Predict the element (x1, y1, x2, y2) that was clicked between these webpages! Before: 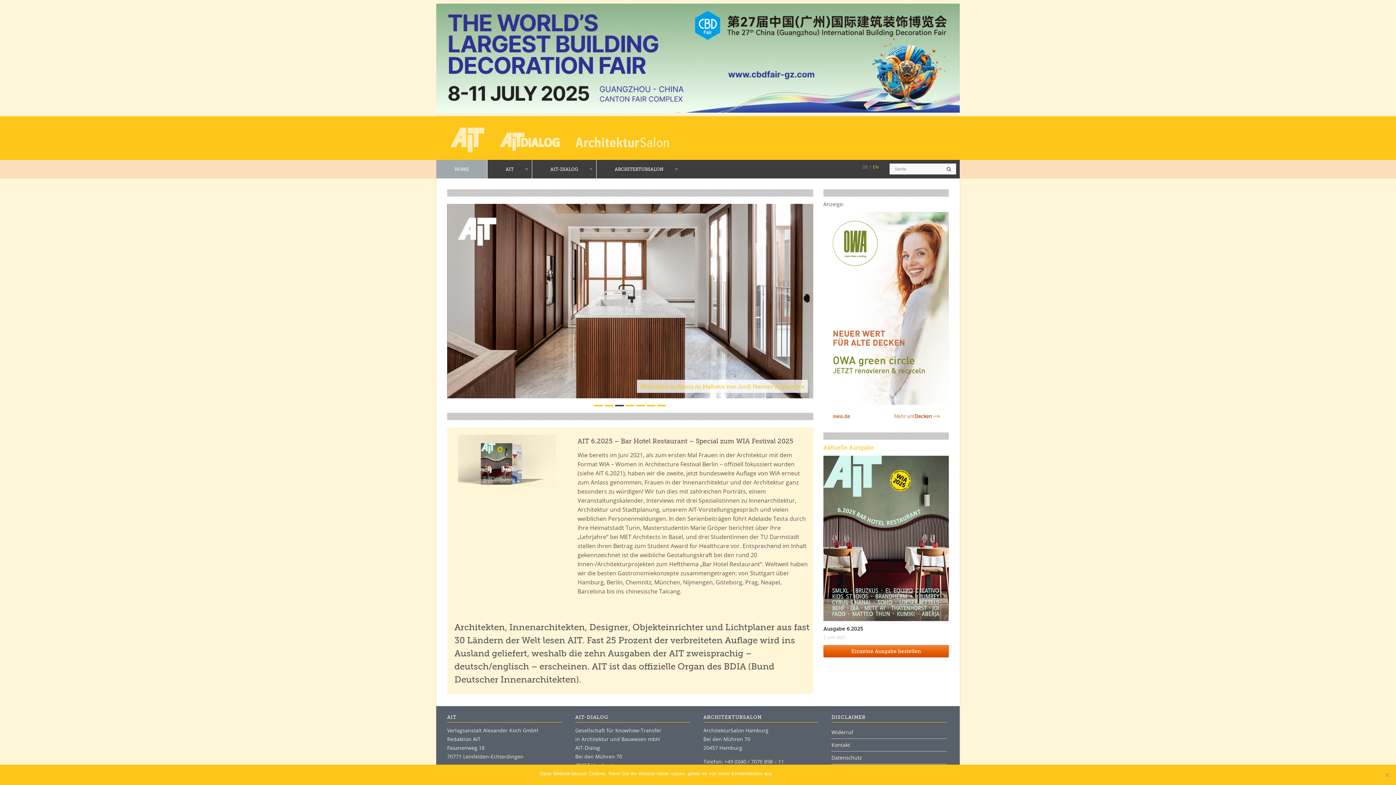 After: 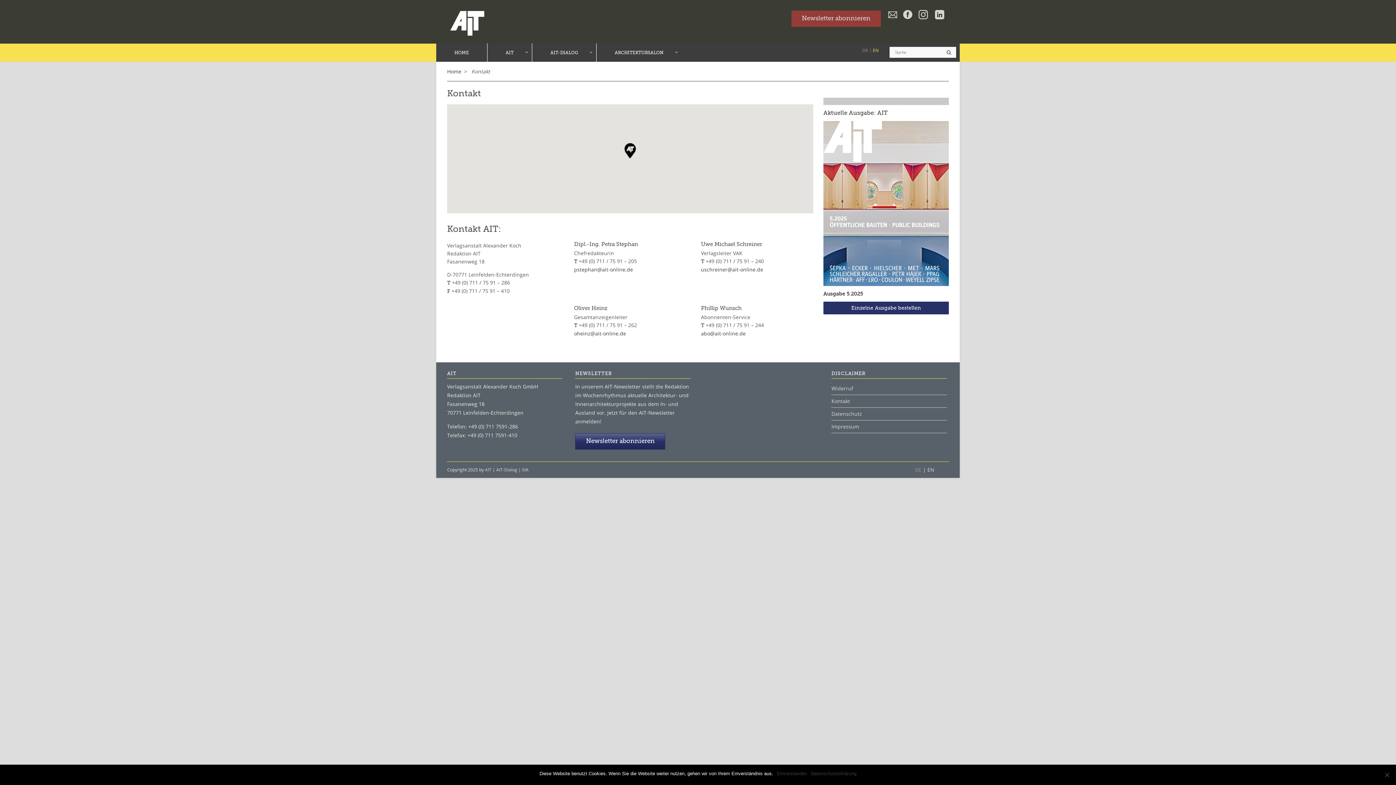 Action: label: Kontakt bbox: (831, 739, 947, 751)